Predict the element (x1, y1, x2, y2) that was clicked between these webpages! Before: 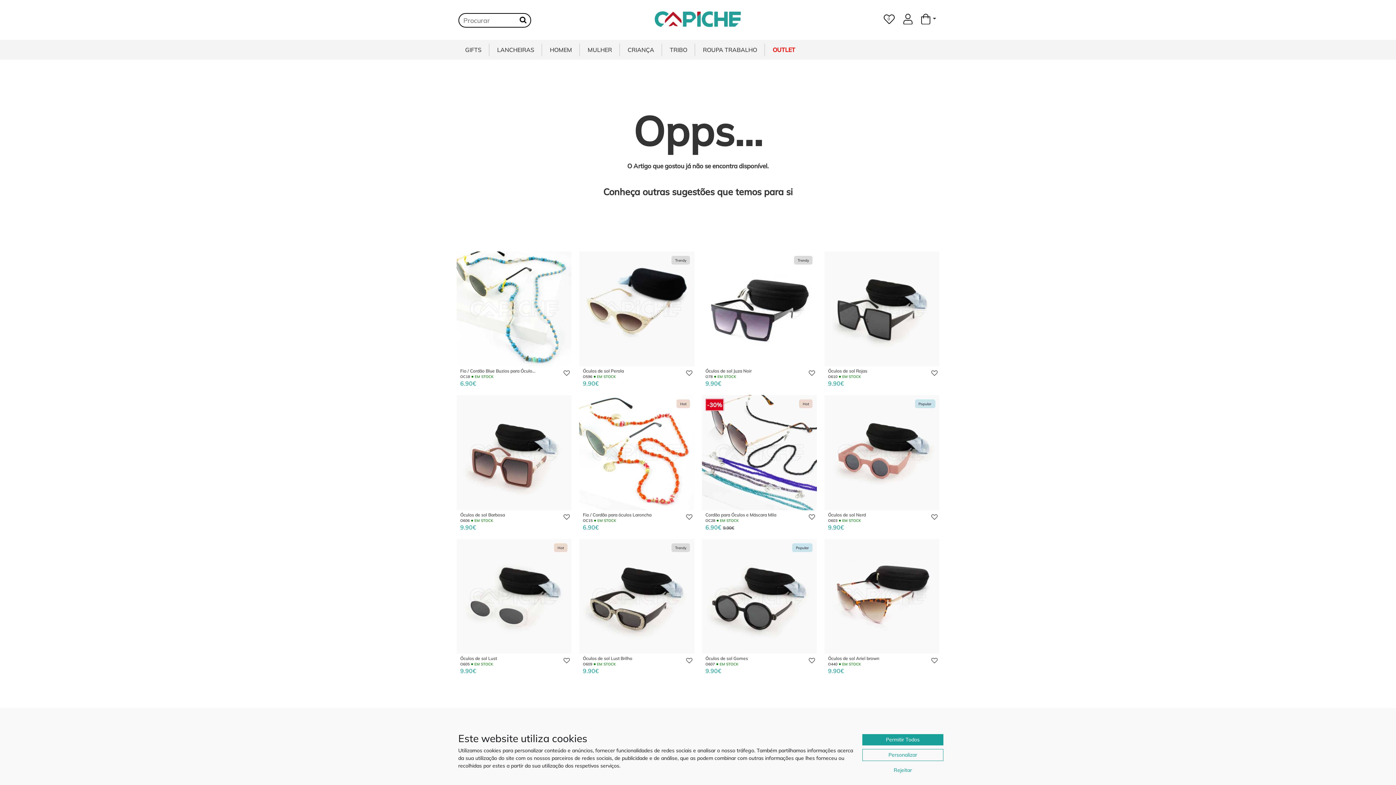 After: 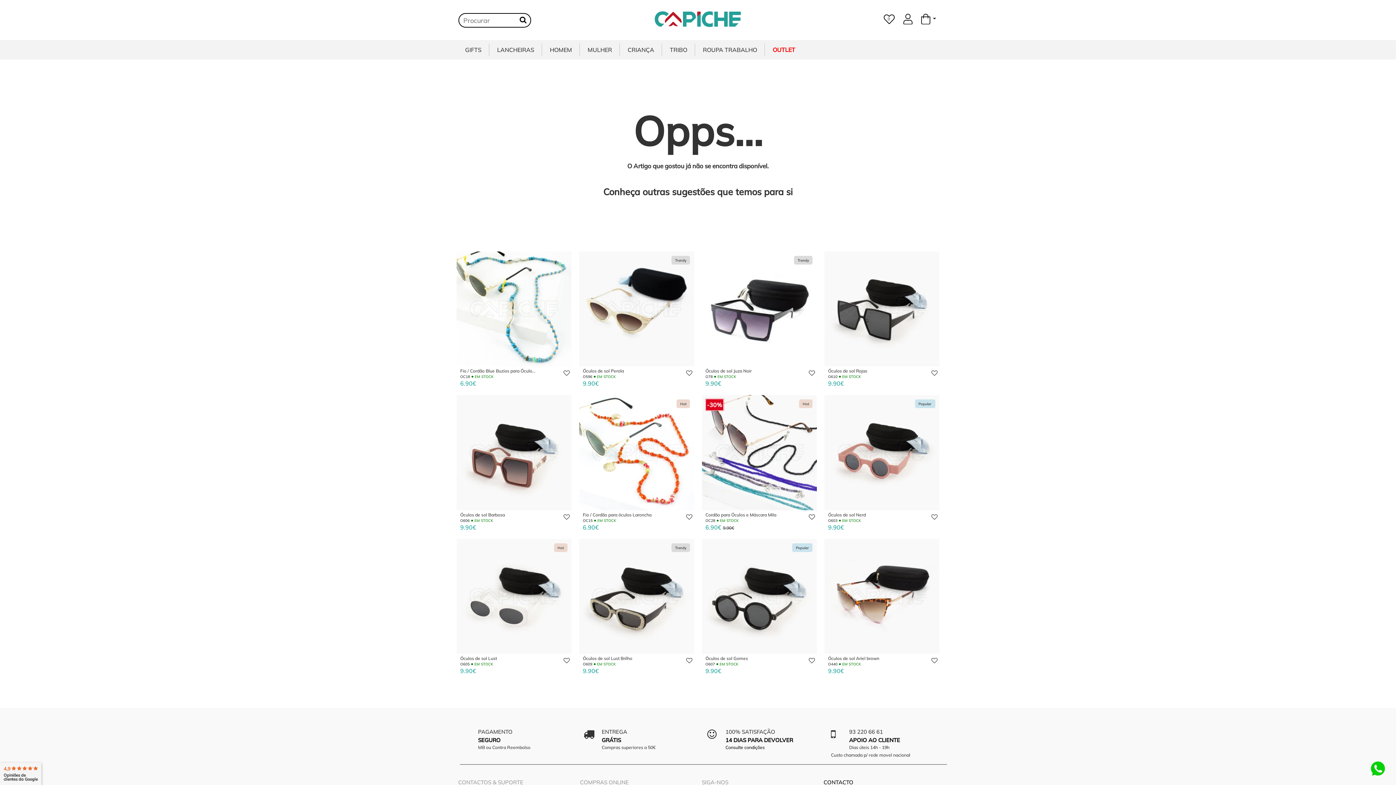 Action: bbox: (862, 734, 943, 745) label: Permitir Todos